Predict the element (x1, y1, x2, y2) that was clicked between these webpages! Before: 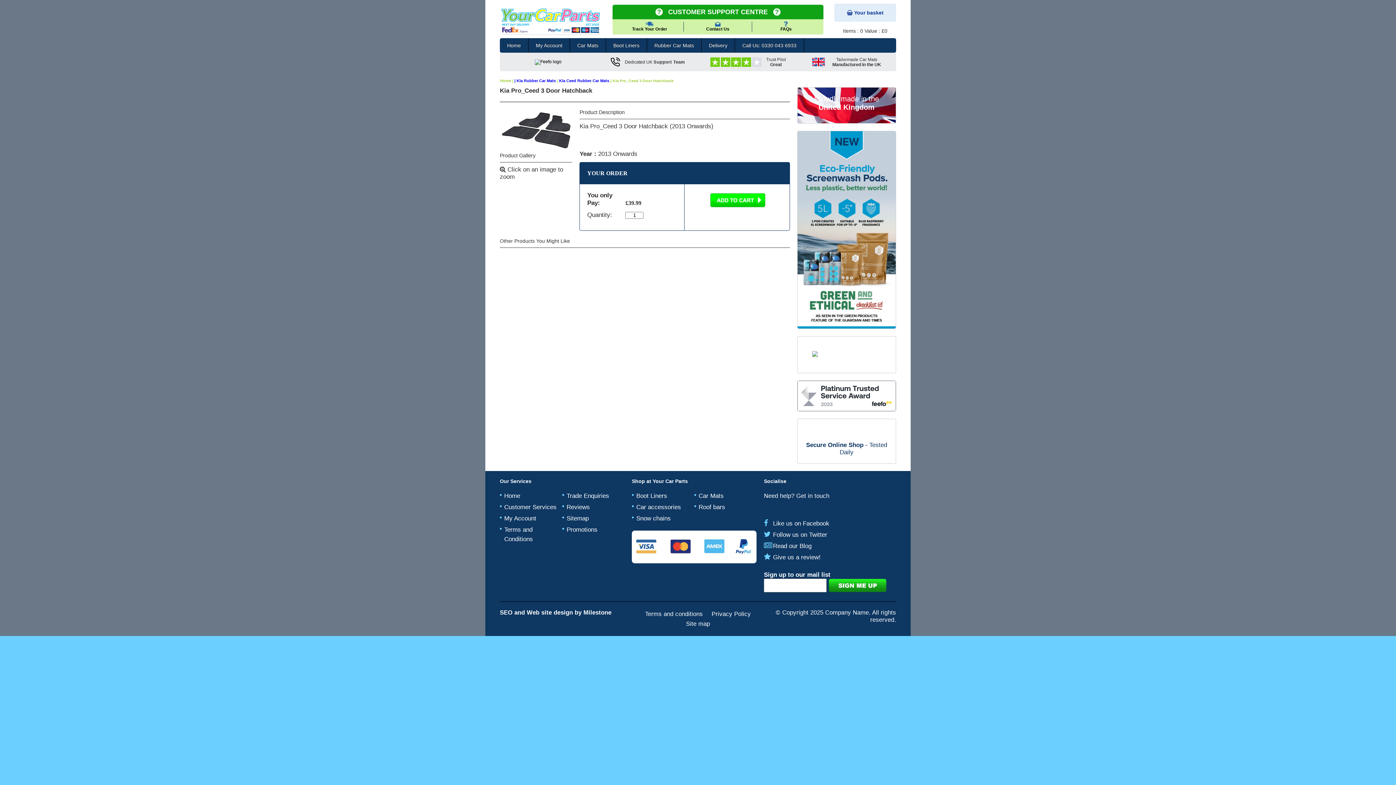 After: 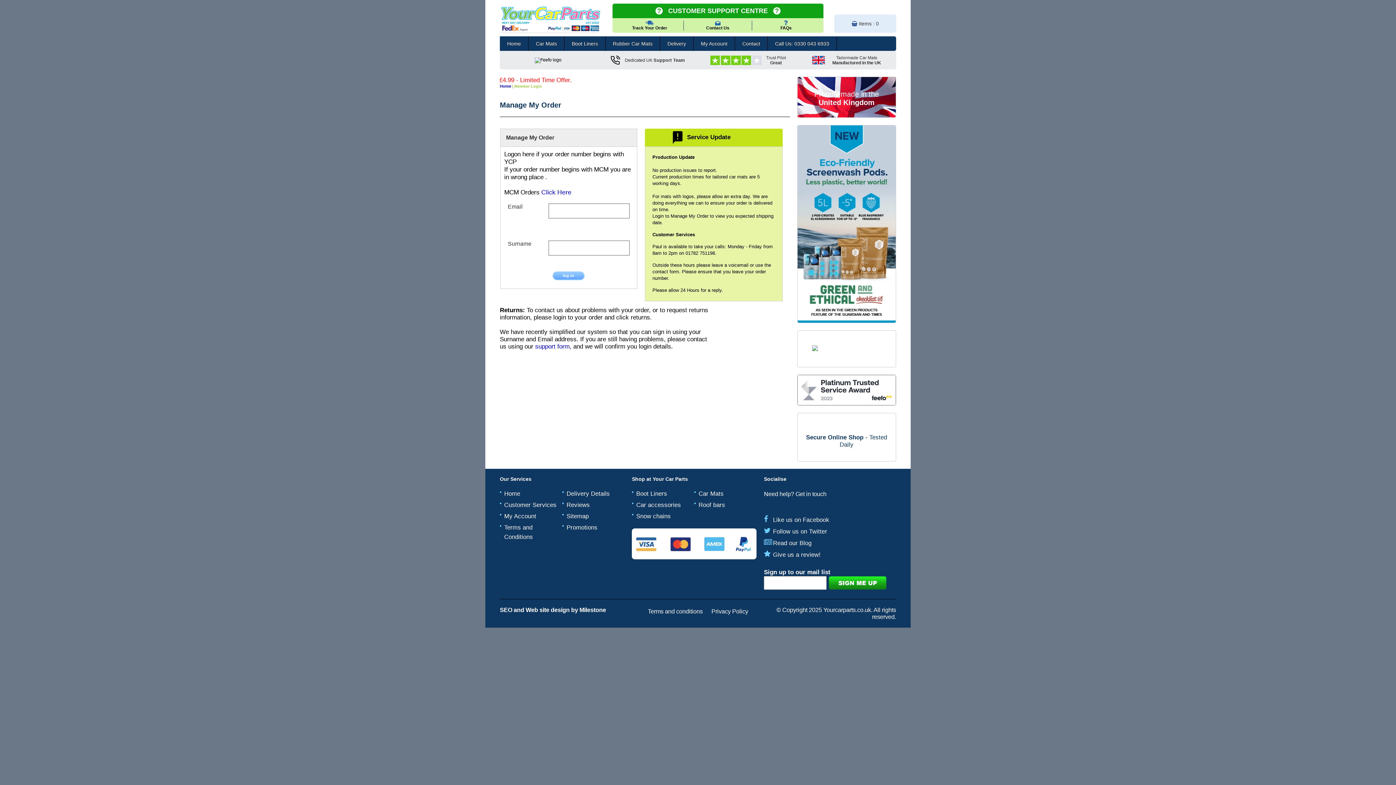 Action: label: My Account bbox: (504, 515, 536, 522)